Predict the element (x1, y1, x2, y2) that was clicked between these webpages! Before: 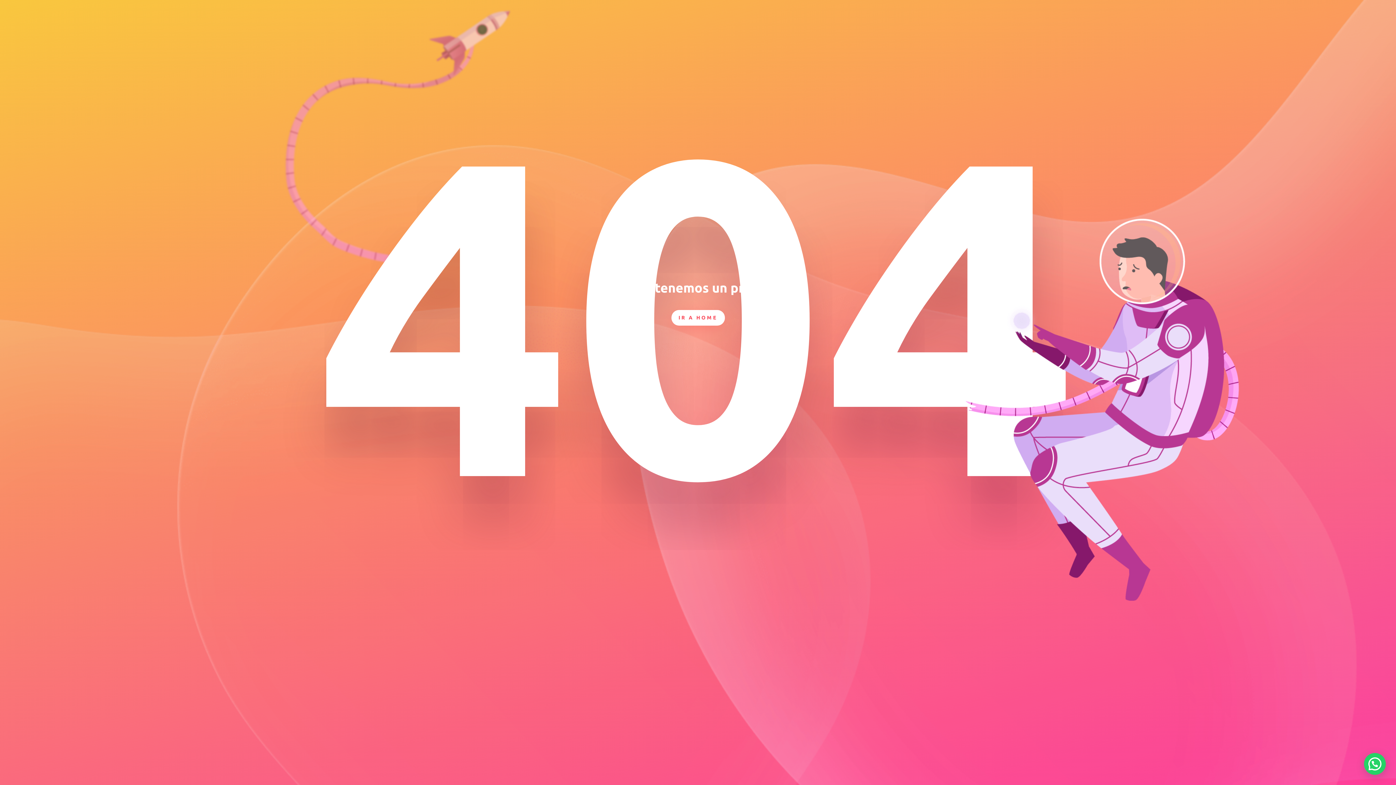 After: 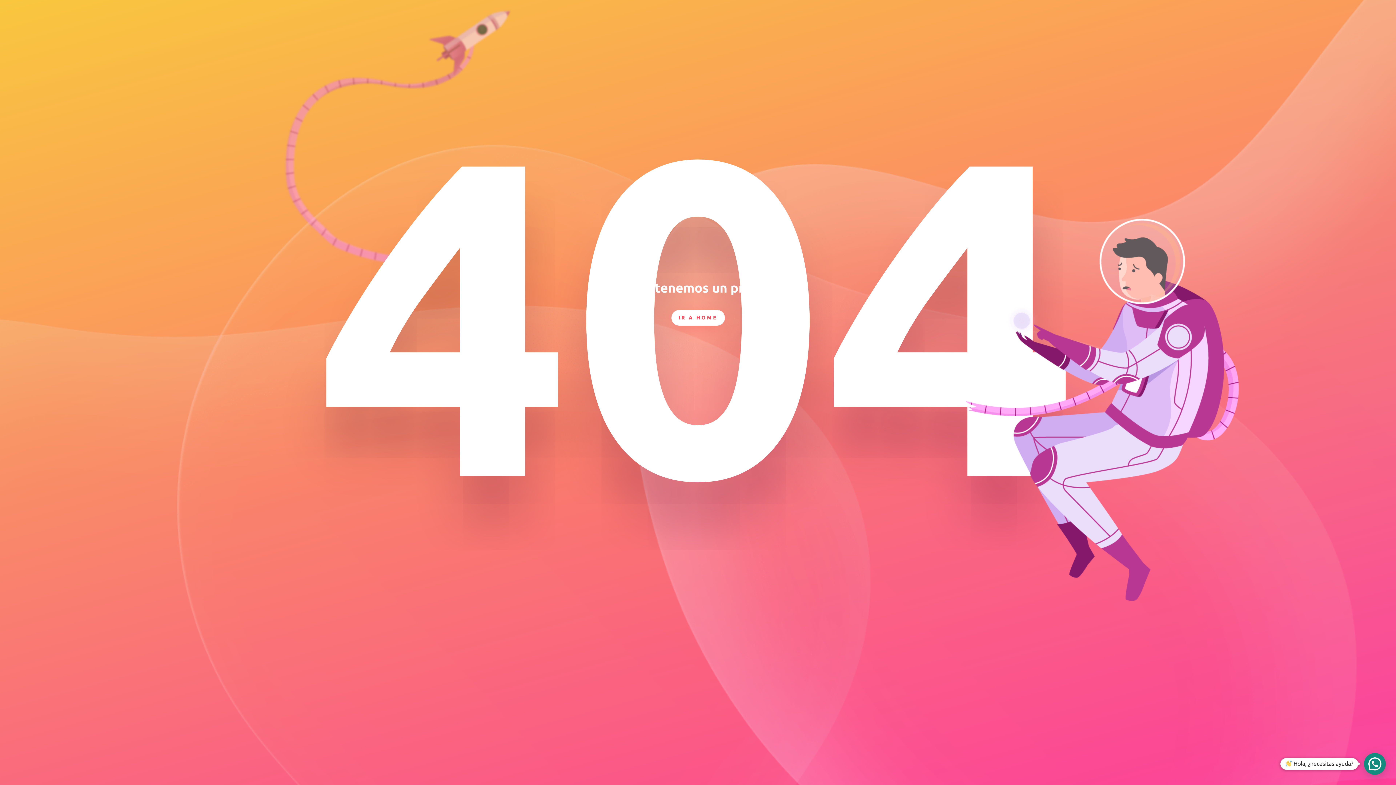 Action: bbox: (1364, 753, 1386, 775) label:  Hola, ¿necesitas ayuda?